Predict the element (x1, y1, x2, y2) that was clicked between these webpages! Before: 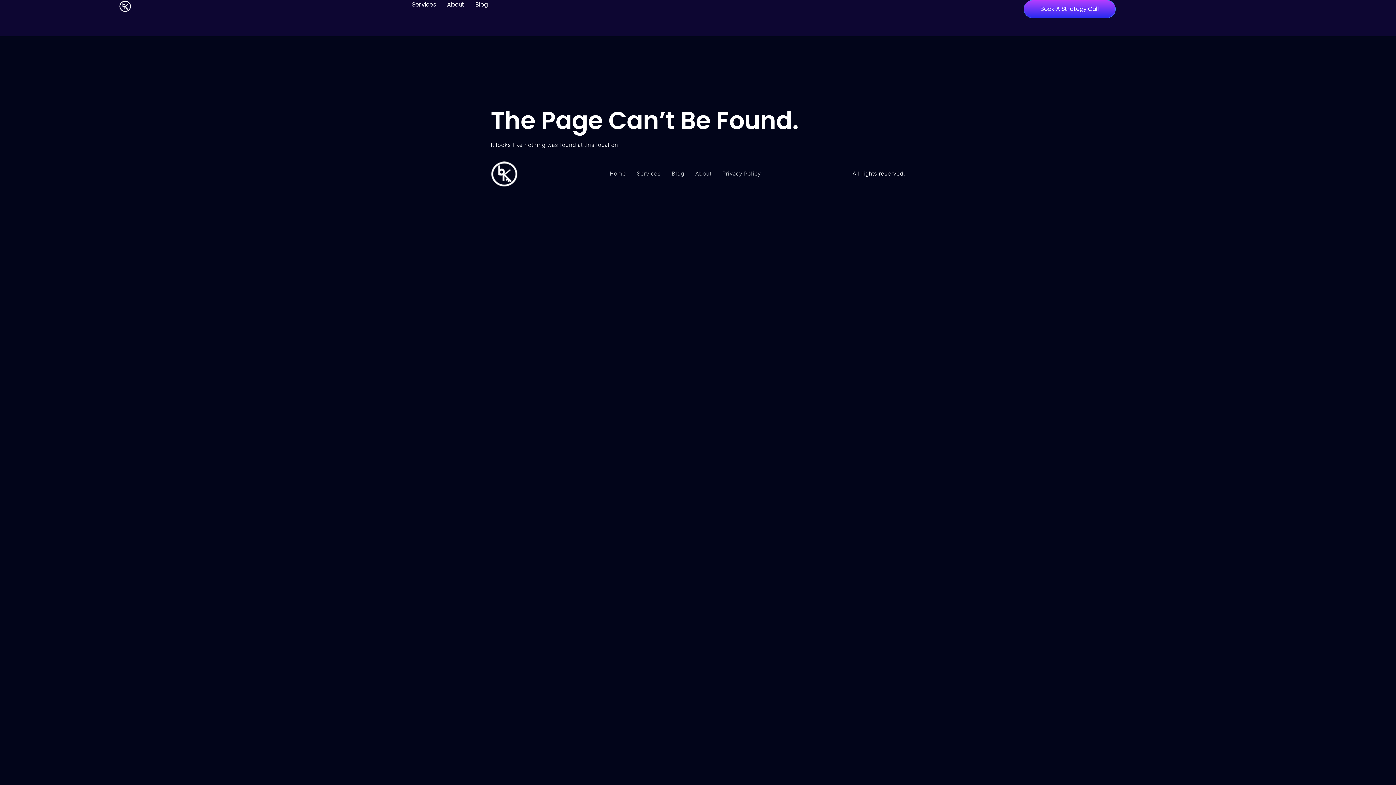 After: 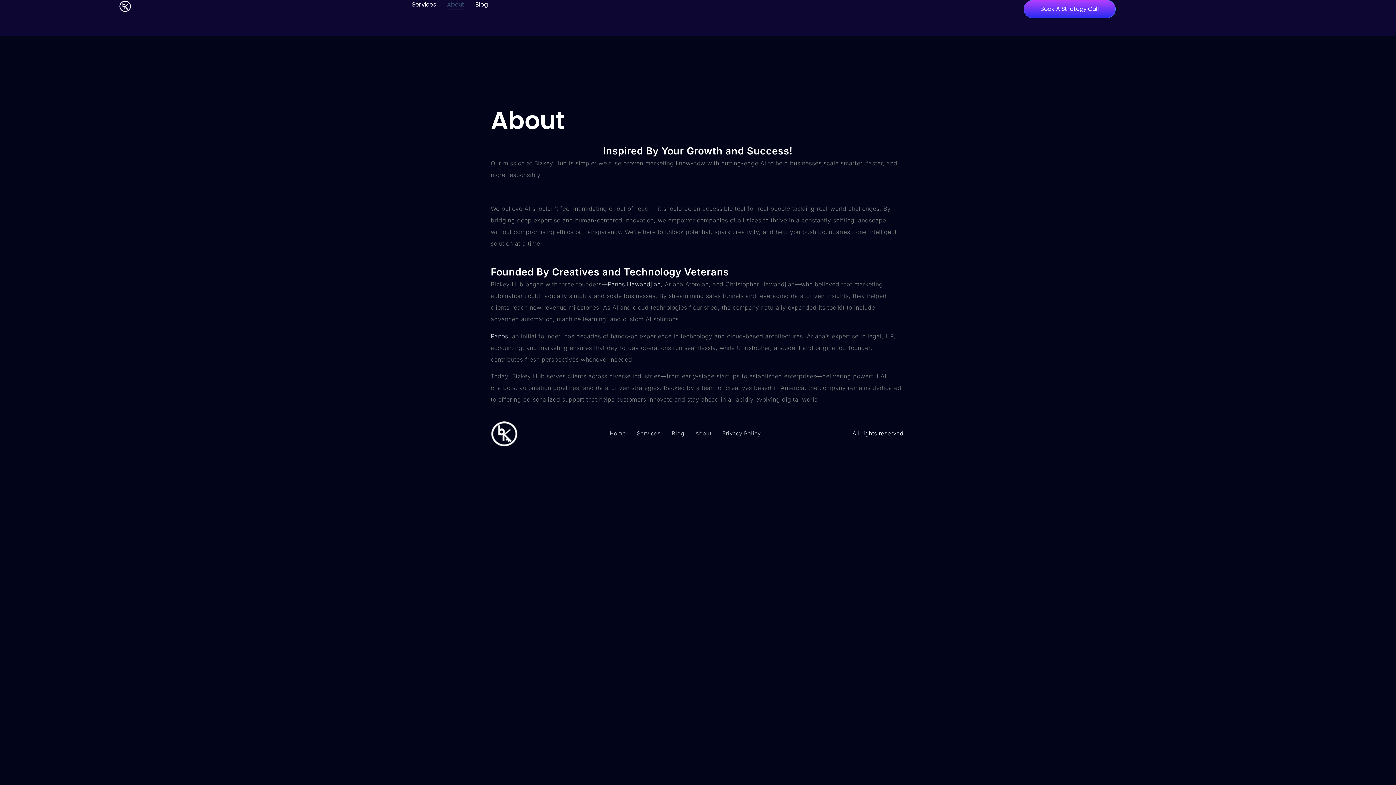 Action: bbox: (689, 168, 717, 179) label: About